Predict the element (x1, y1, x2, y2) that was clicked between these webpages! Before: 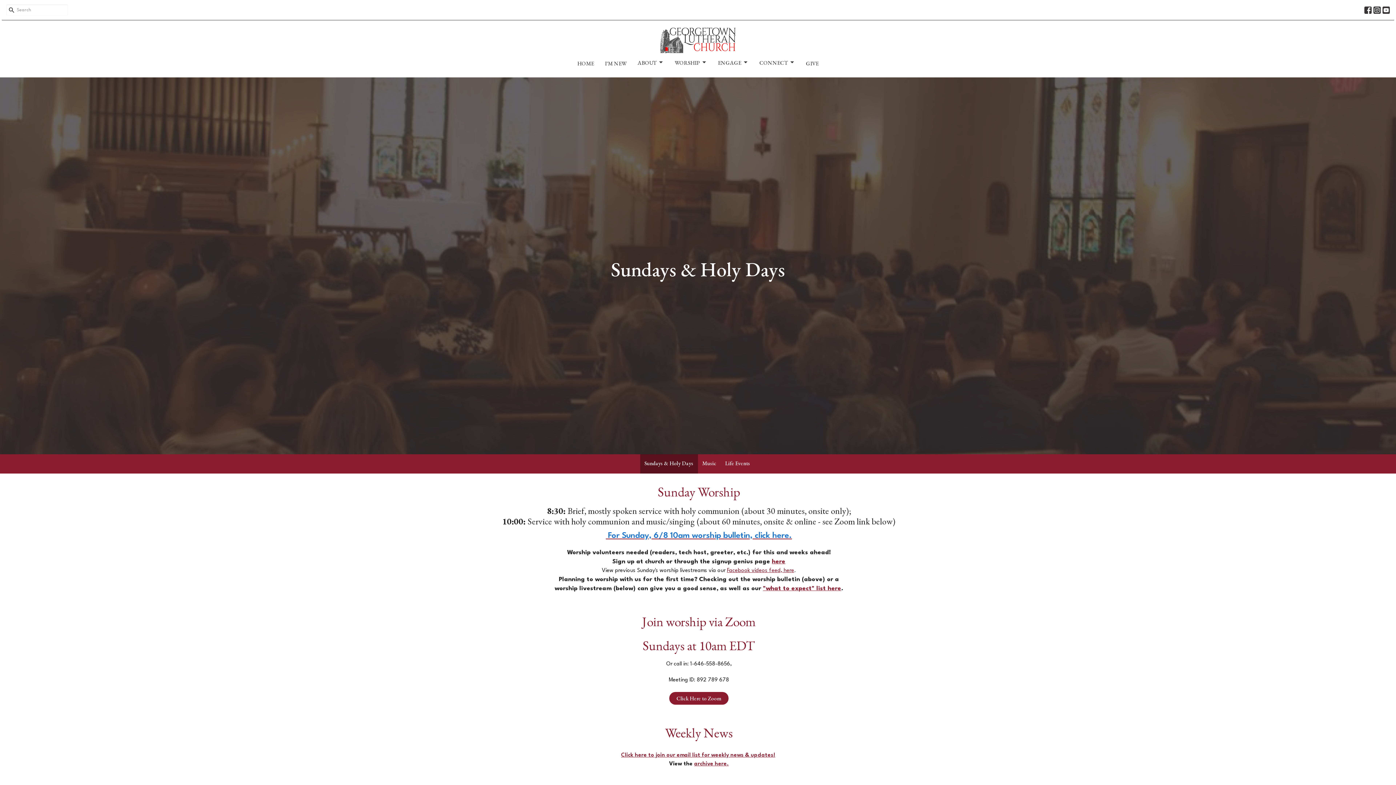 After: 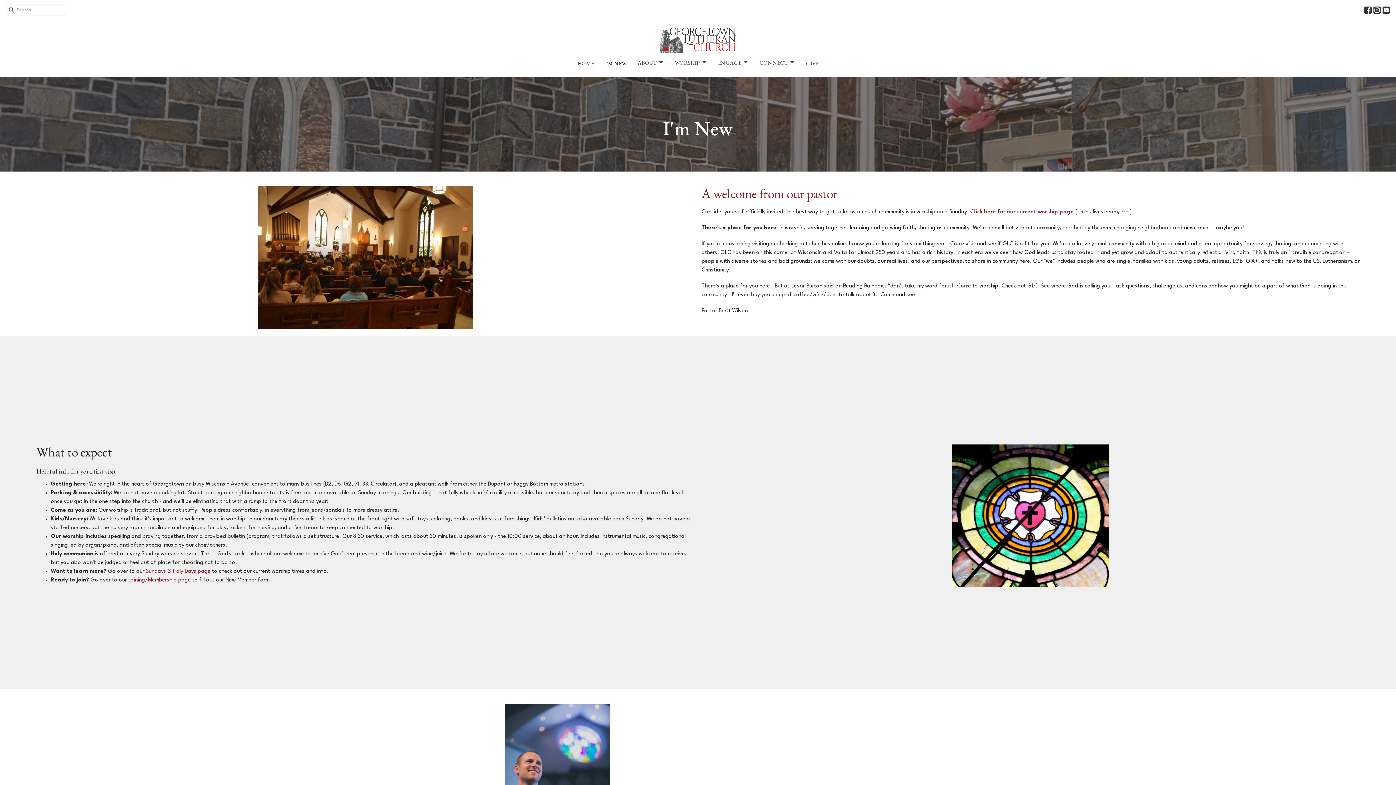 Action: bbox: (763, 585, 841, 591) label: "what to expect" list here